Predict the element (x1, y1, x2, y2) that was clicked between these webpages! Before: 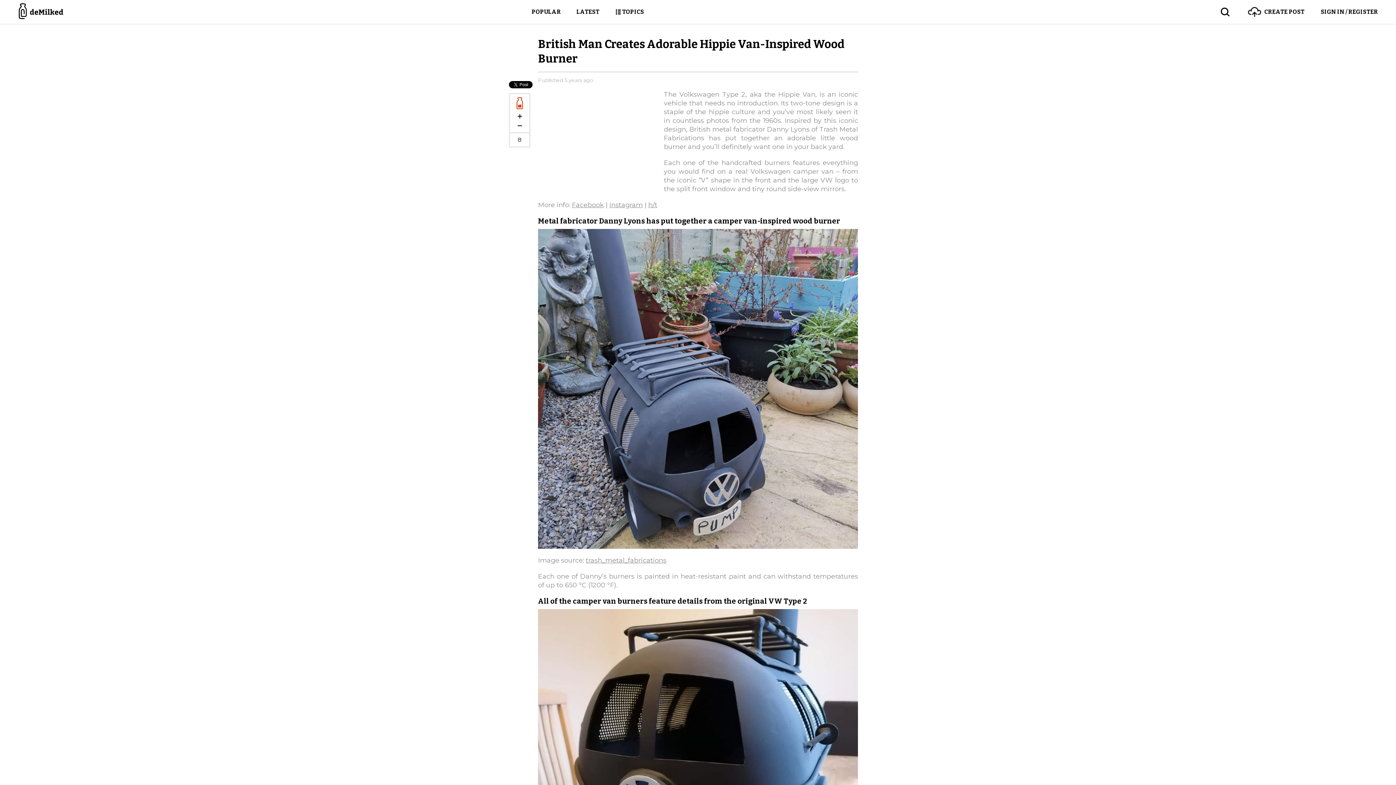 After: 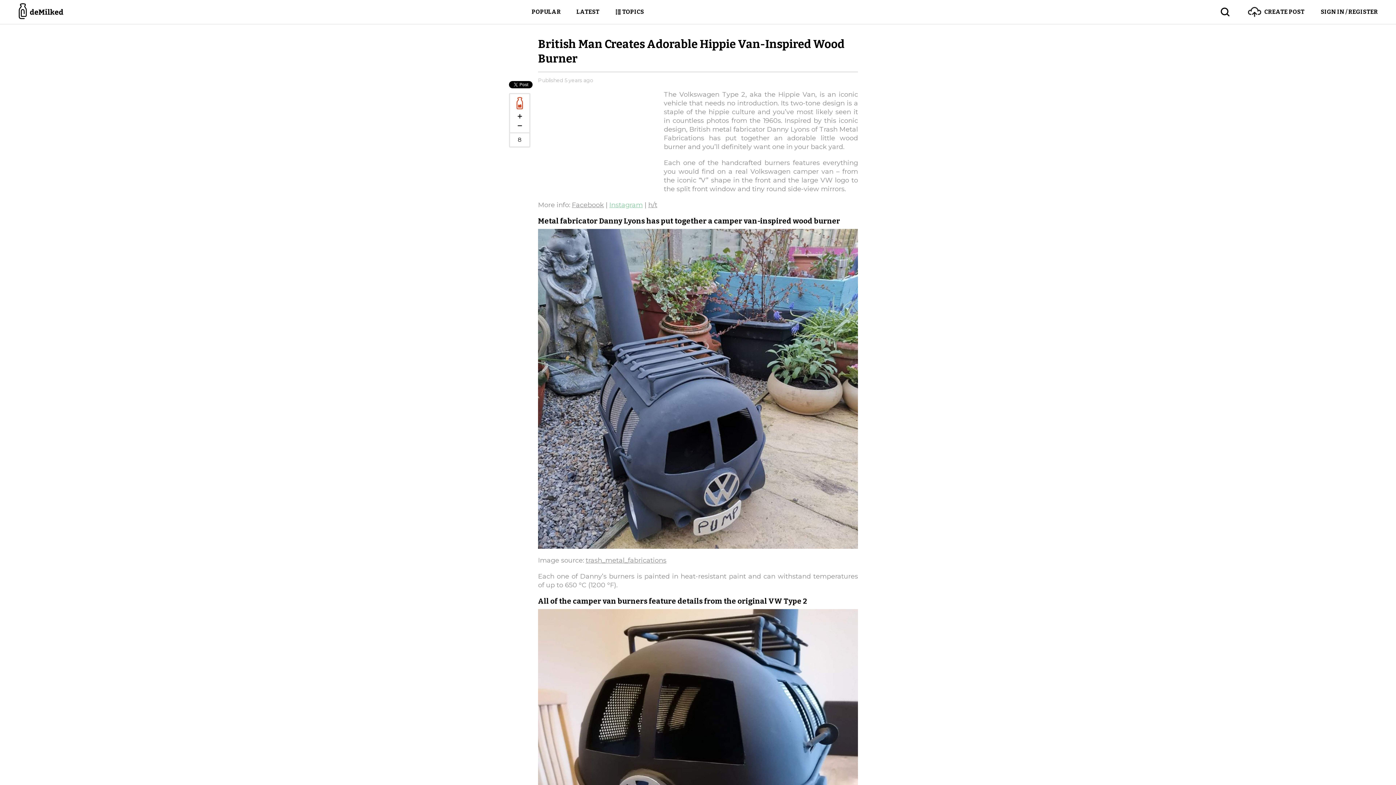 Action: bbox: (609, 201, 642, 209) label: Instagram